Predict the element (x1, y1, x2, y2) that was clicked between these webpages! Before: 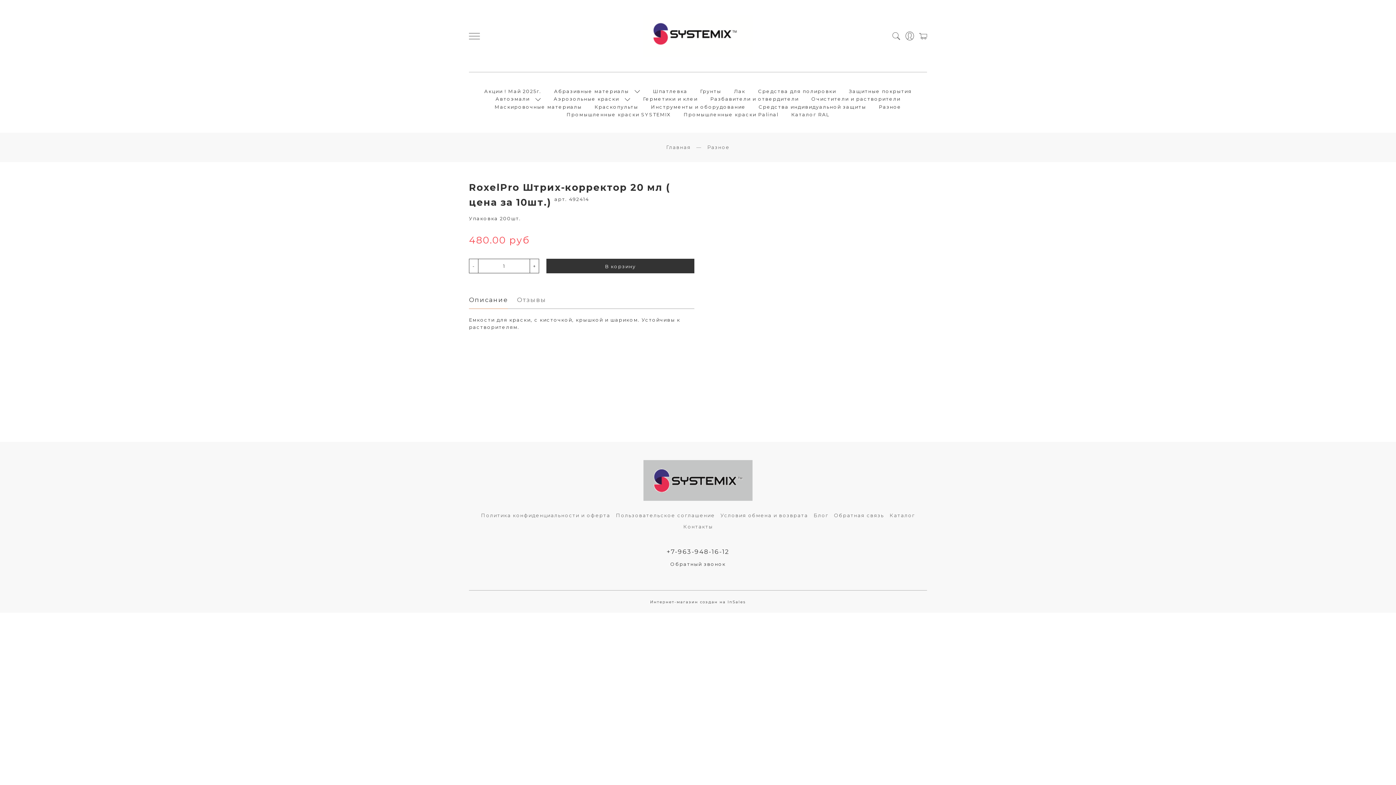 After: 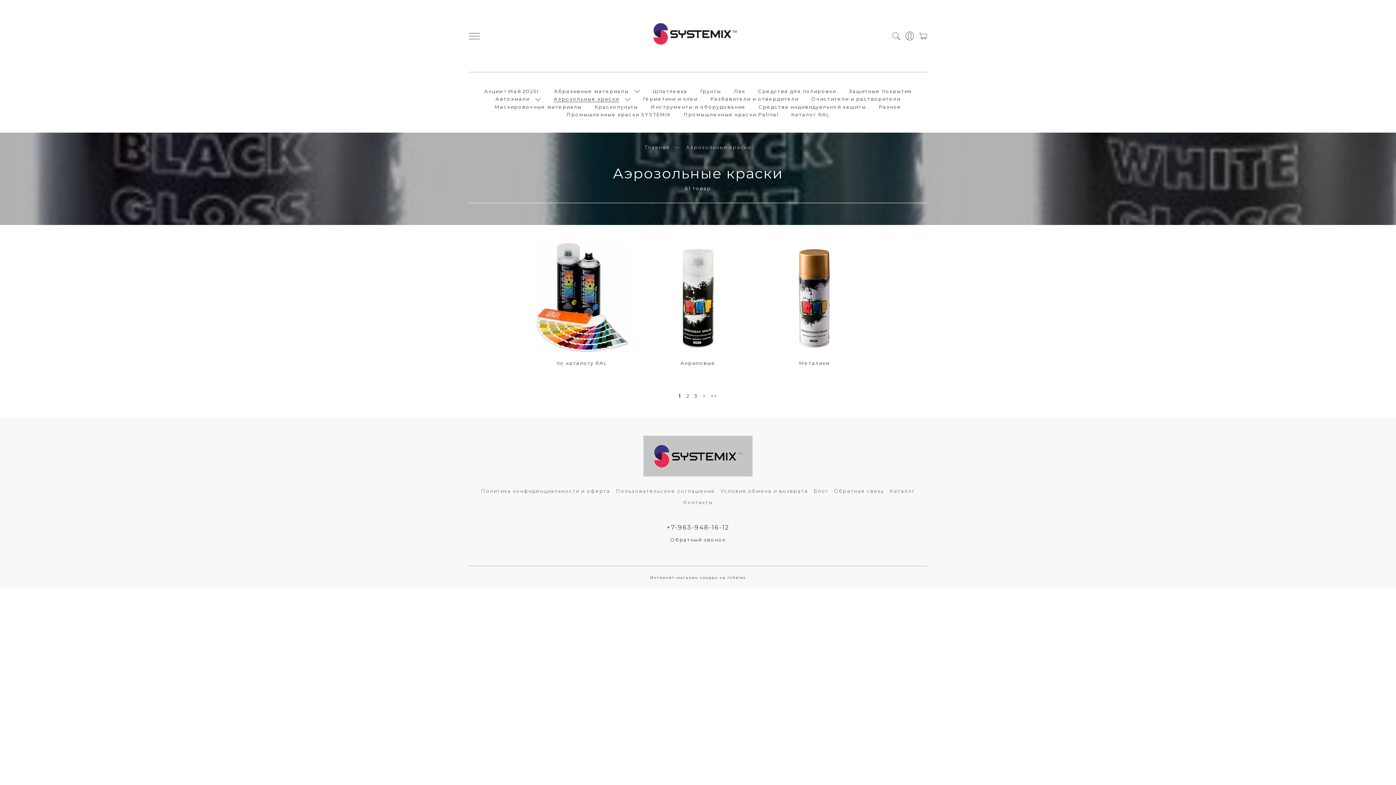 Action: bbox: (553, 96, 619, 102) label: Аэрозольные краски